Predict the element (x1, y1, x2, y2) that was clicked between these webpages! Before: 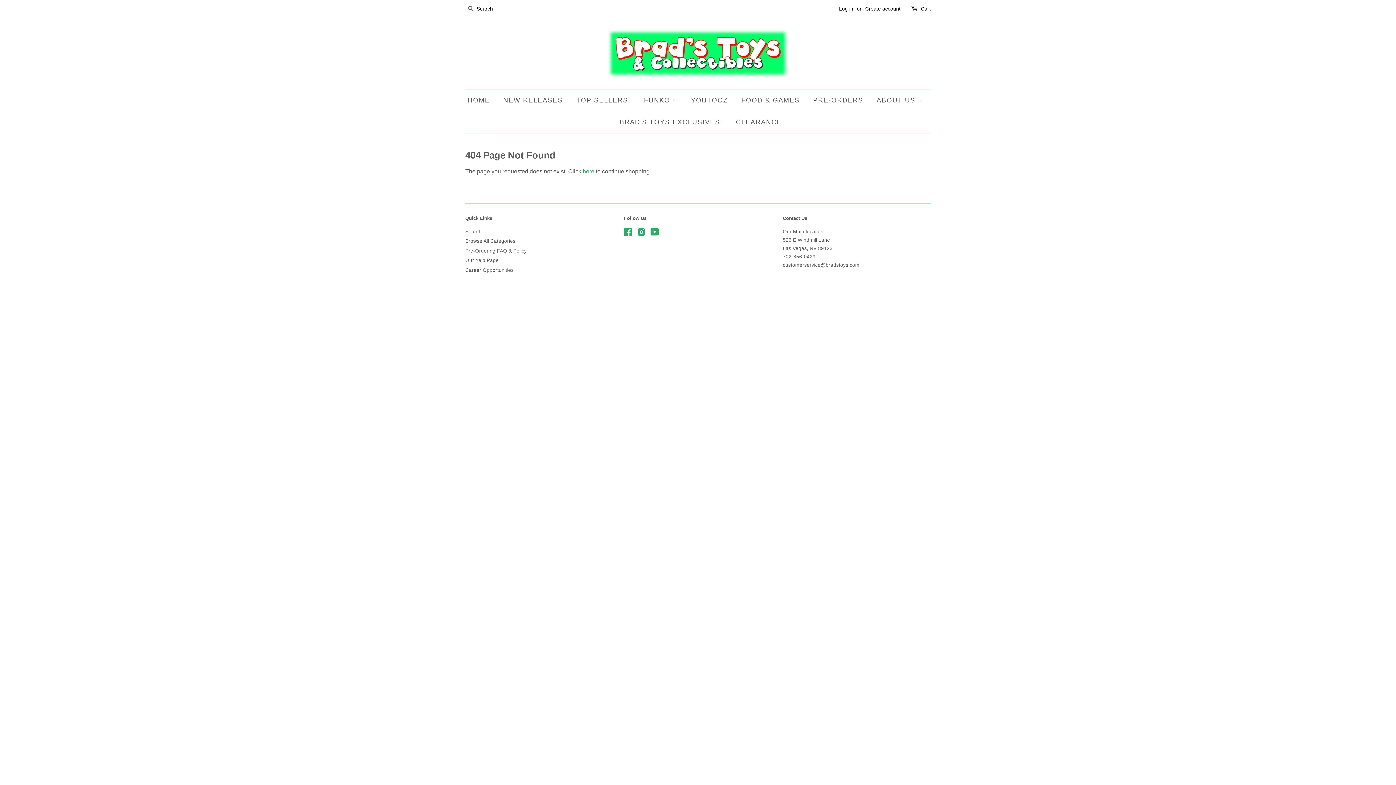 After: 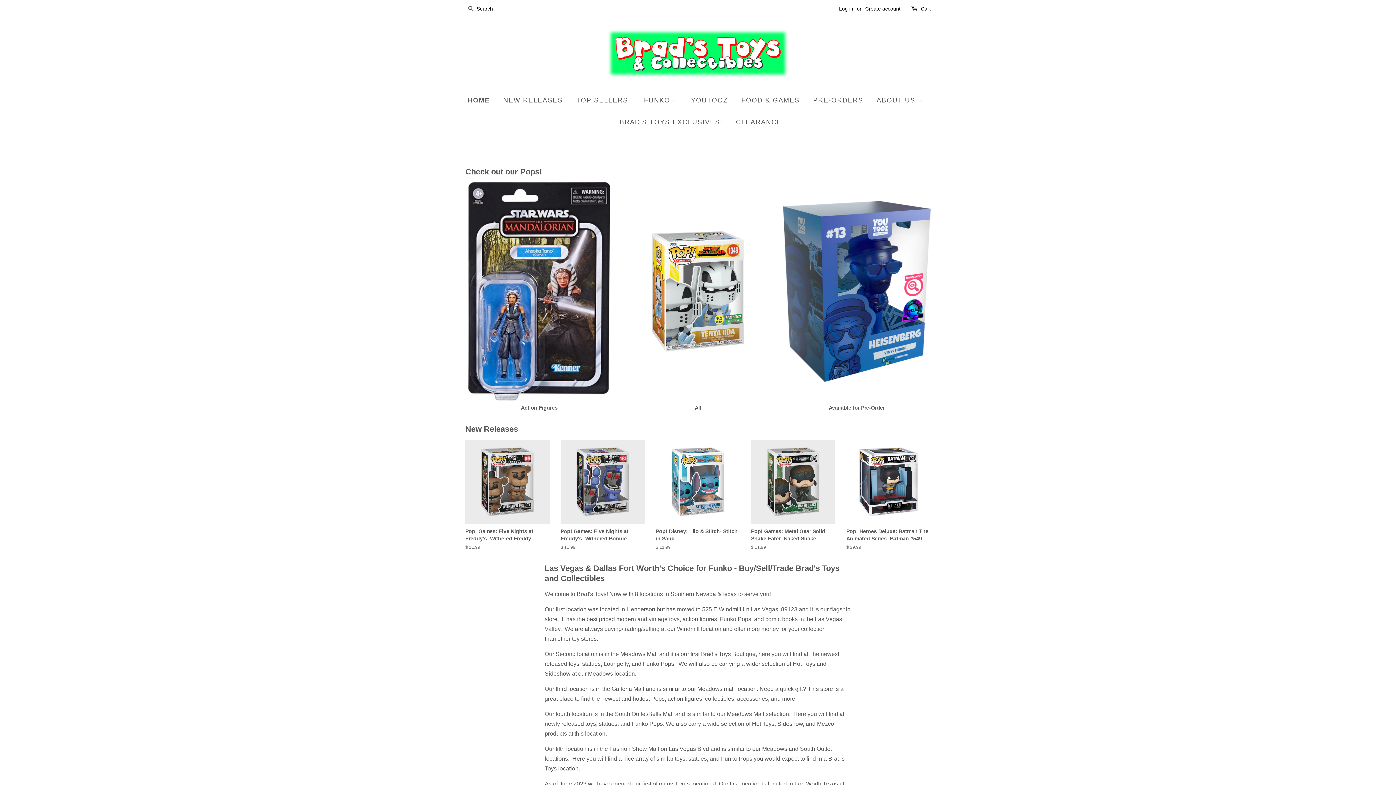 Action: bbox: (467, 89, 495, 111) label: HOME